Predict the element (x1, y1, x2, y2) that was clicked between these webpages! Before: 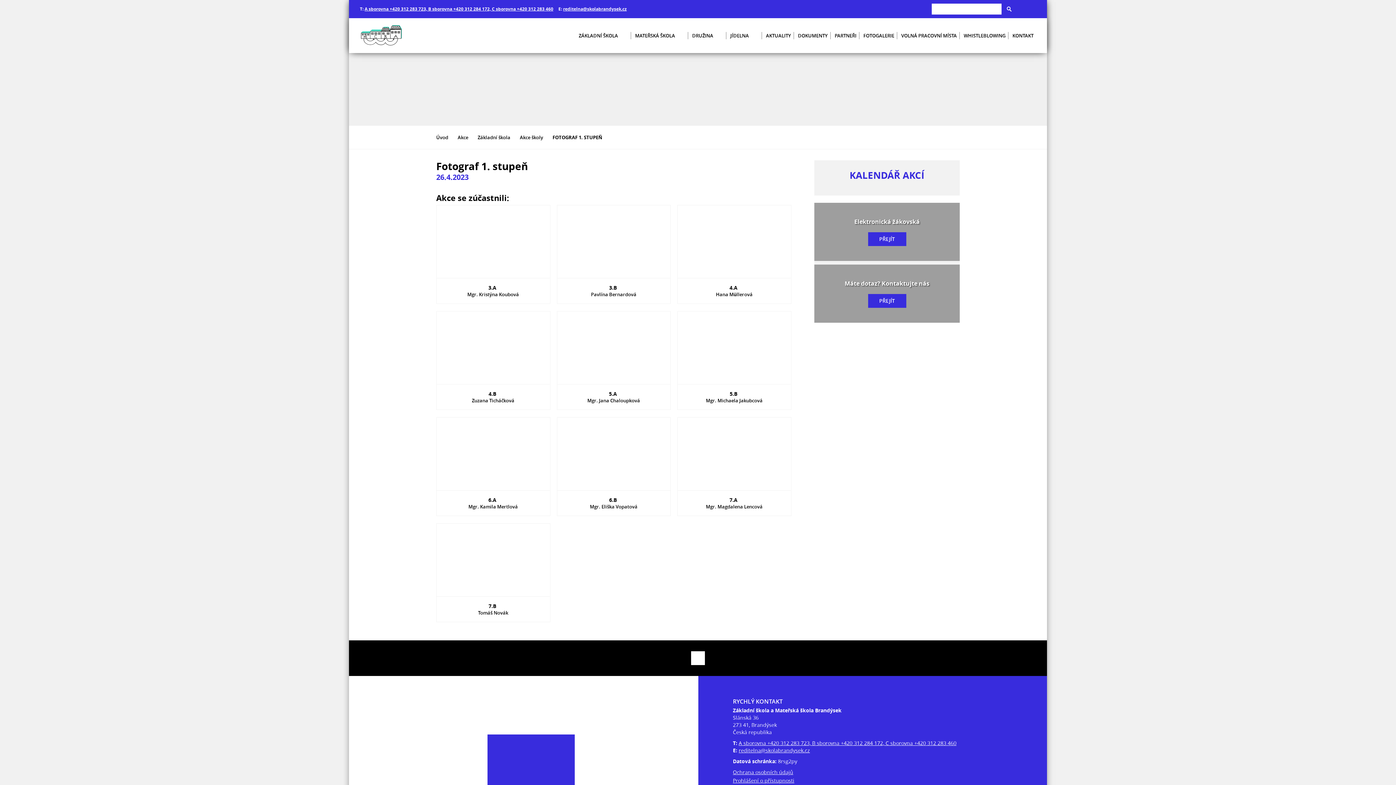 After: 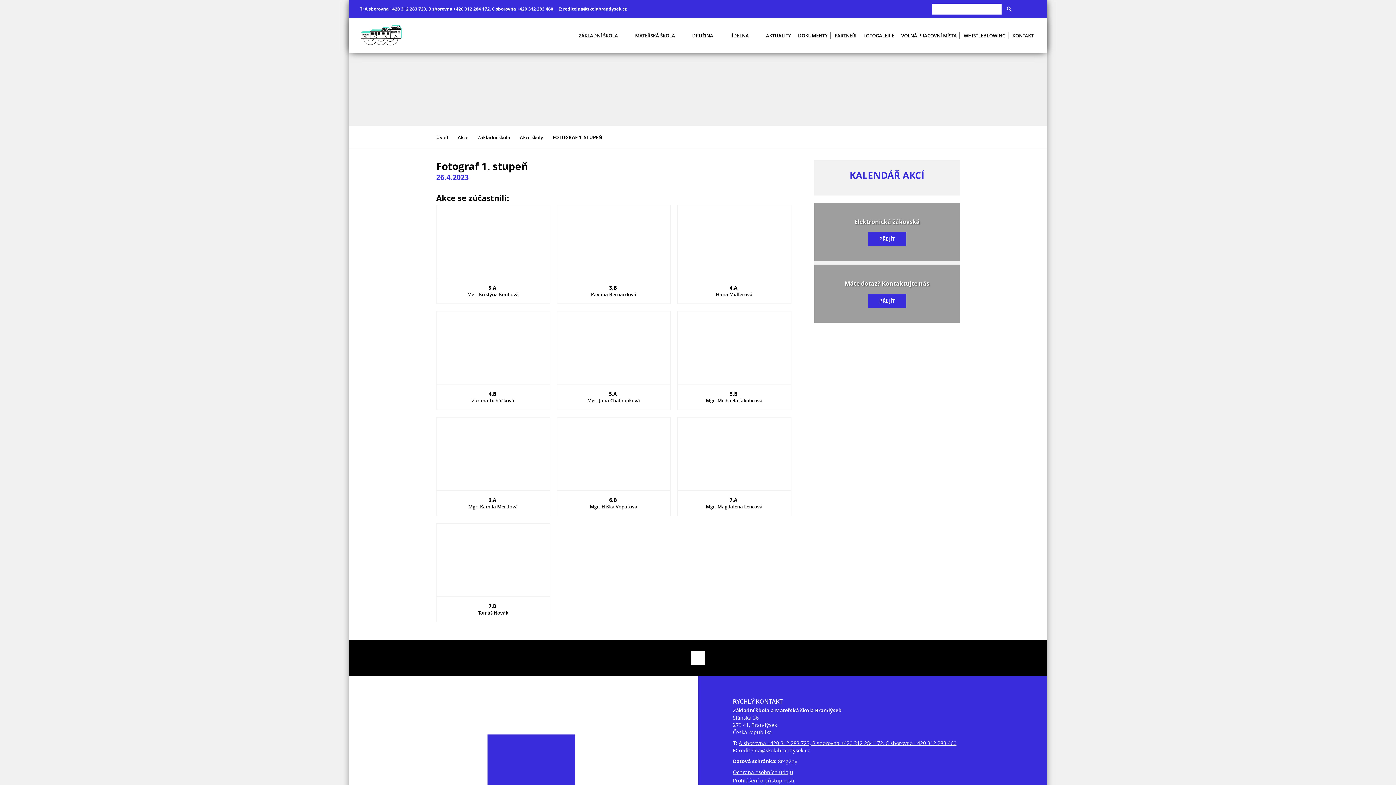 Action: bbox: (738, 747, 810, 754) label: reditelna@skolabrandysek.cz